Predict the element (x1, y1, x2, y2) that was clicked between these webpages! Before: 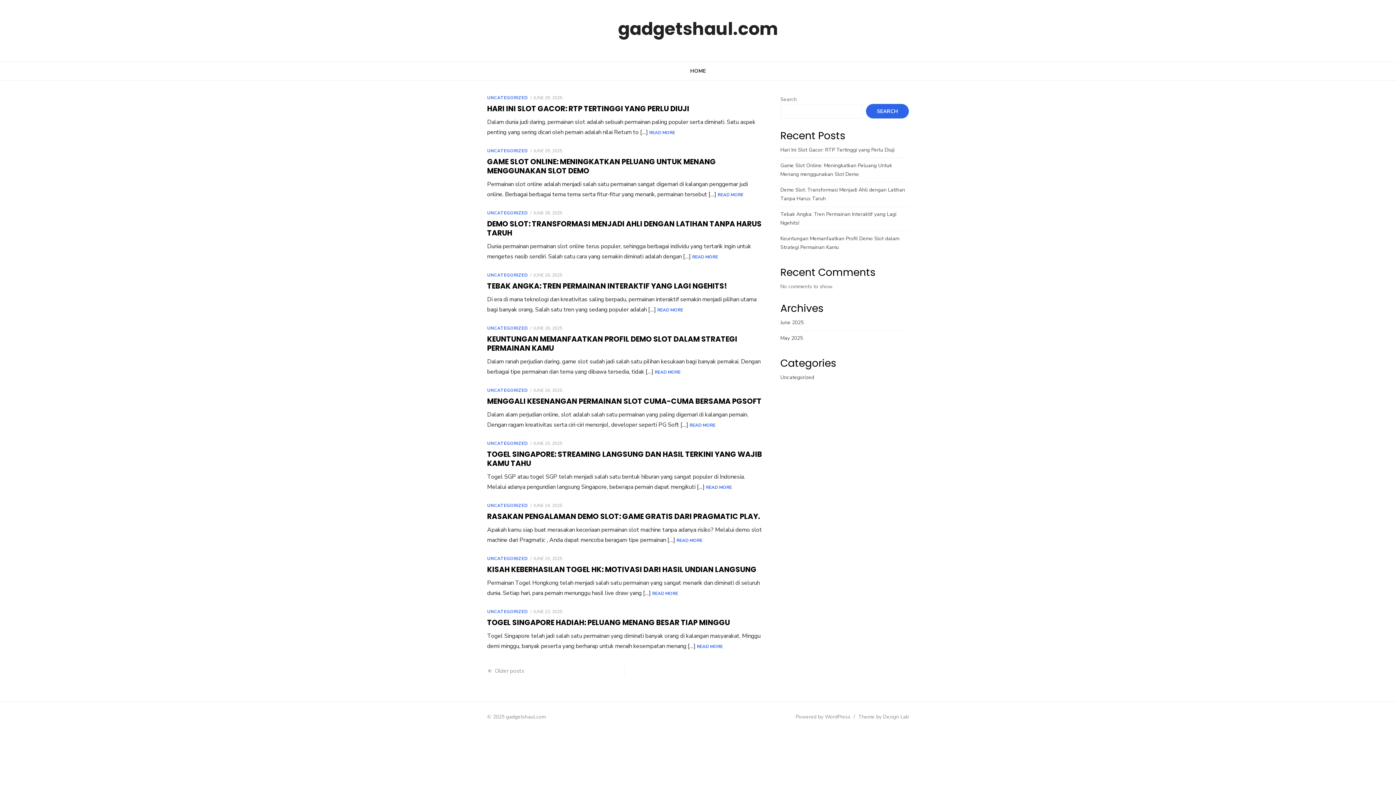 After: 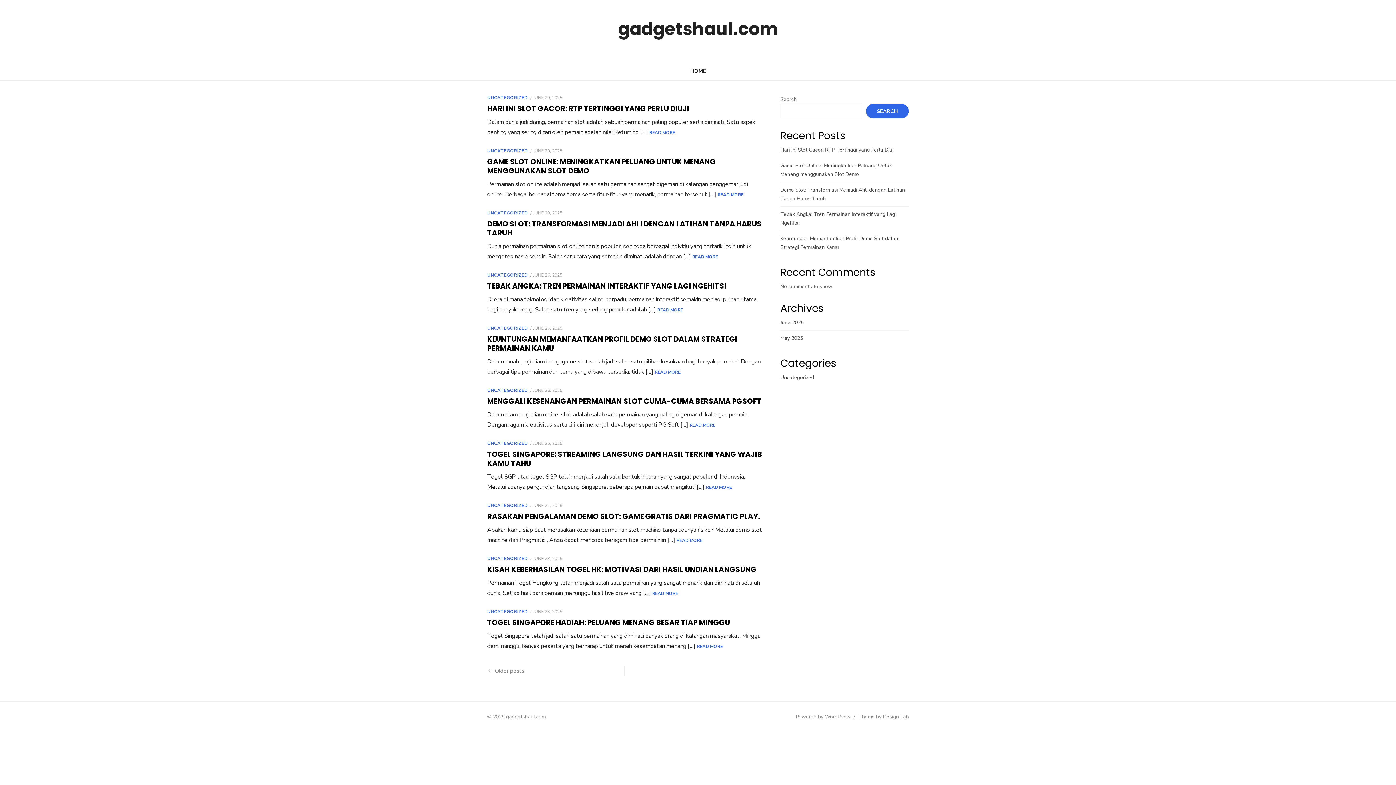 Action: bbox: (686, 64, 709, 78) label: HOME